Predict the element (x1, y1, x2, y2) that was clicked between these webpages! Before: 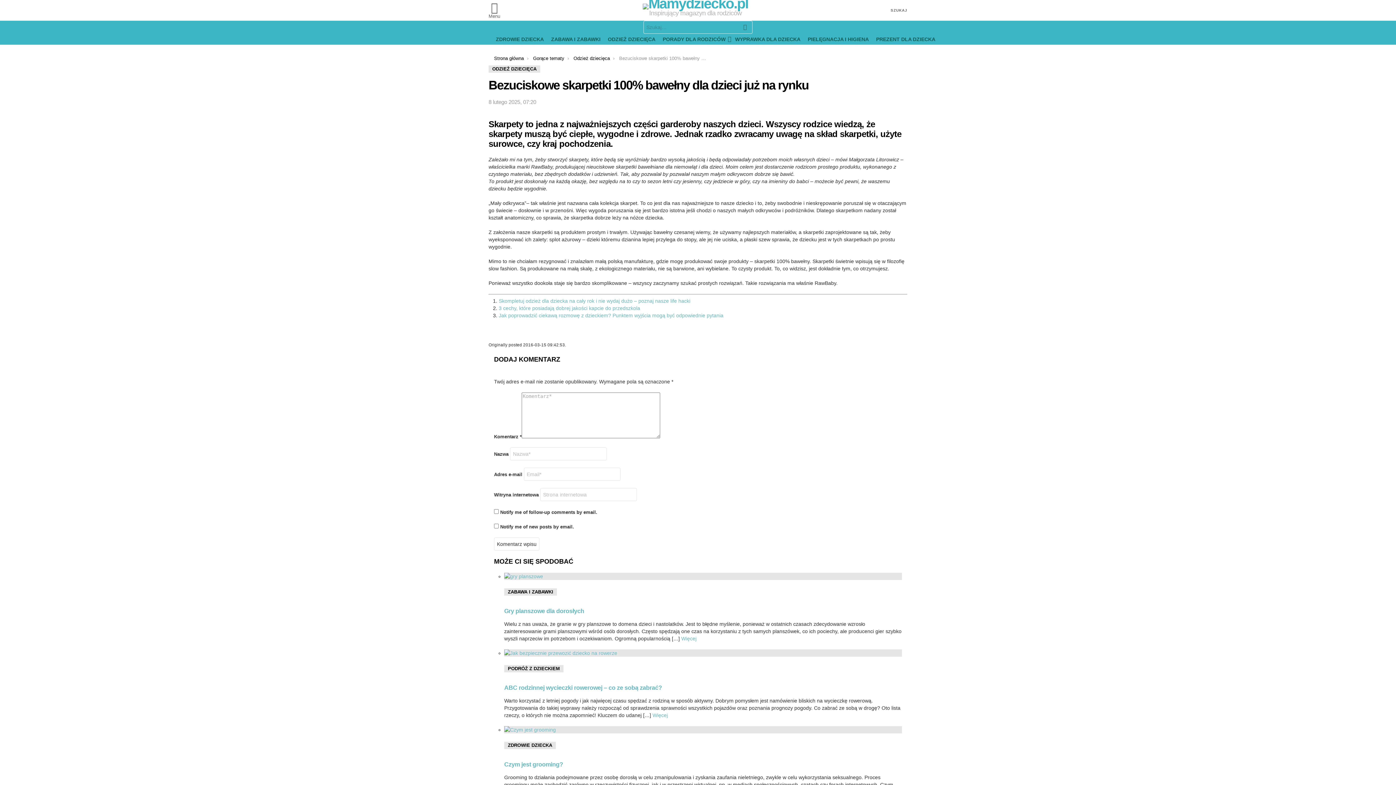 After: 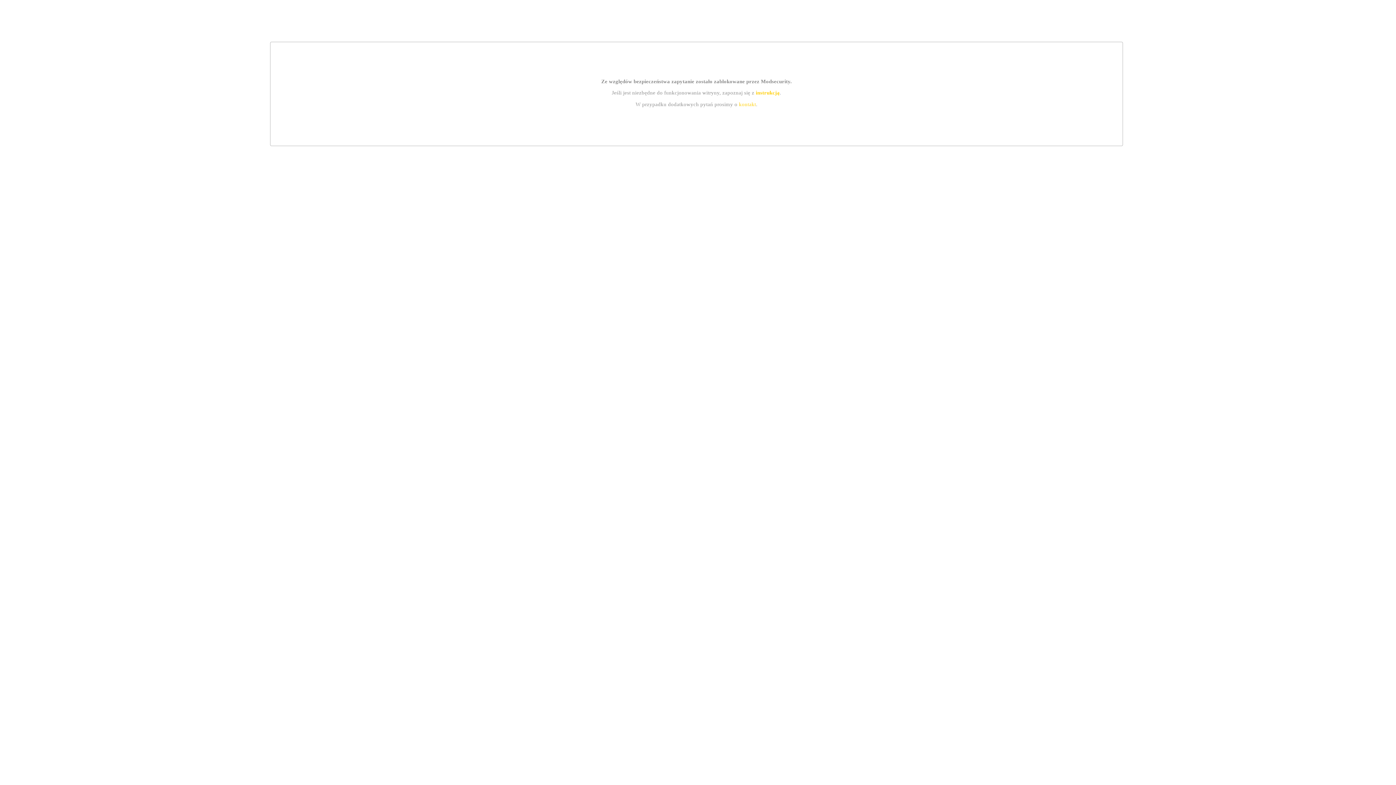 Action: label: ODZIEŻ DZIECIĘCA bbox: (488, 65, 540, 72)